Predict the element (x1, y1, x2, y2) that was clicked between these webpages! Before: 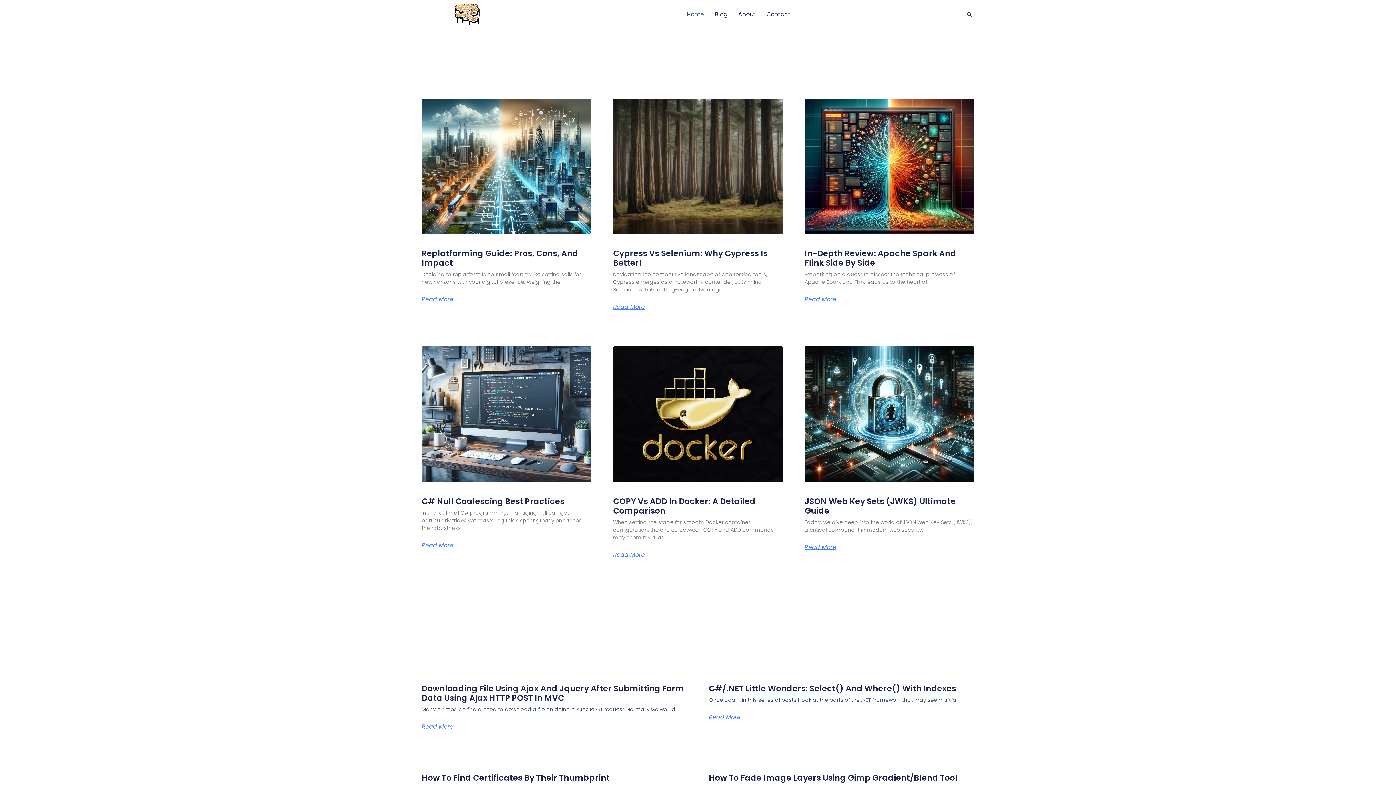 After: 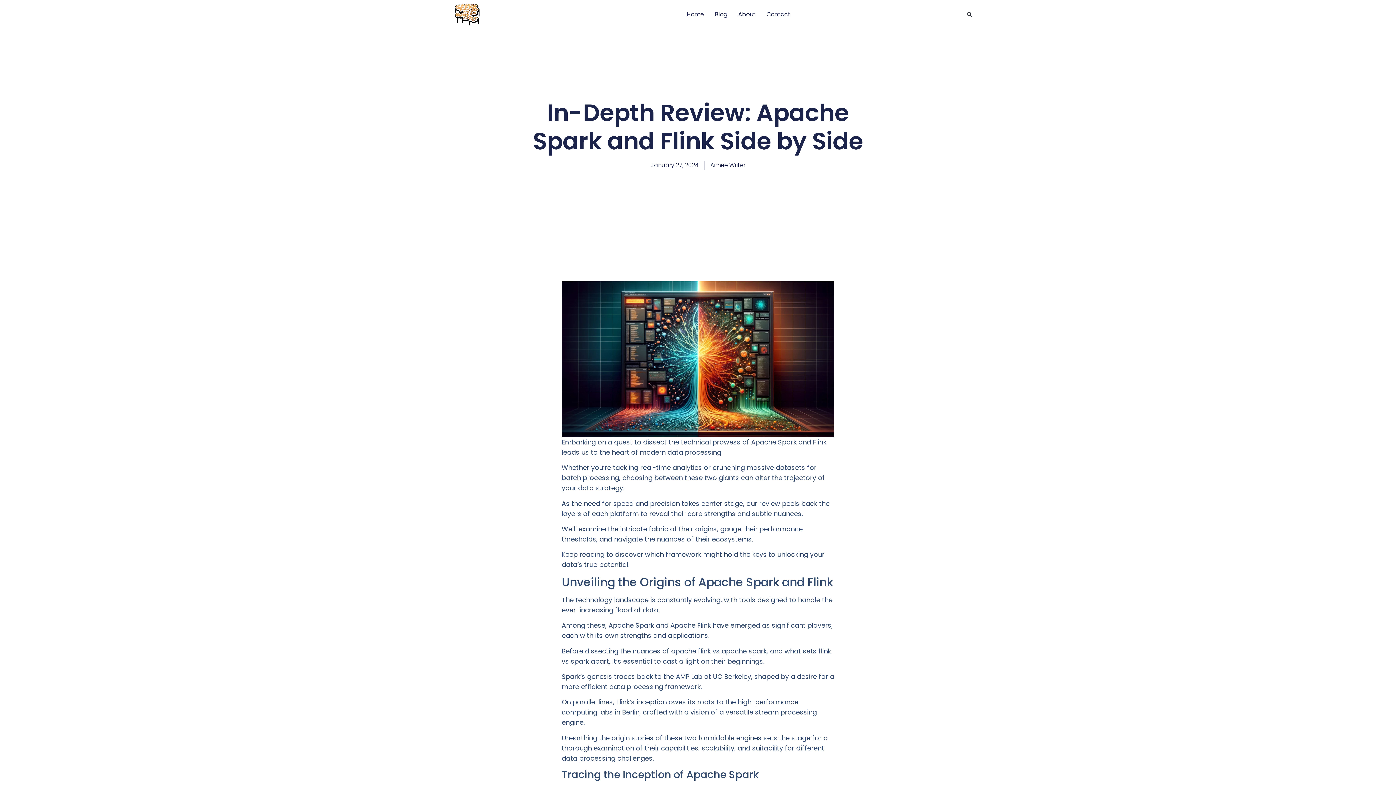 Action: bbox: (804, 296, 836, 302) label: Read more about In-Depth Review: Apache Spark and Flink Side by Side